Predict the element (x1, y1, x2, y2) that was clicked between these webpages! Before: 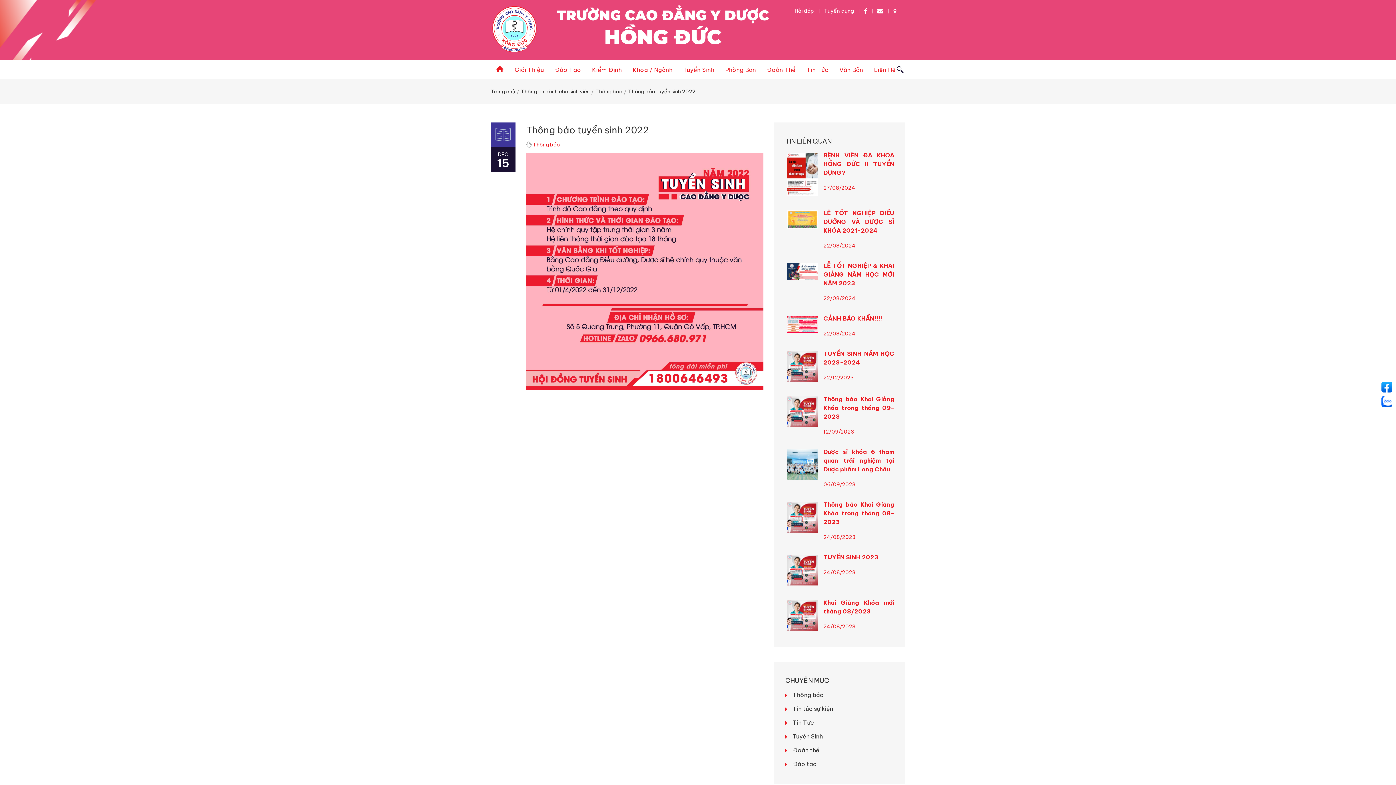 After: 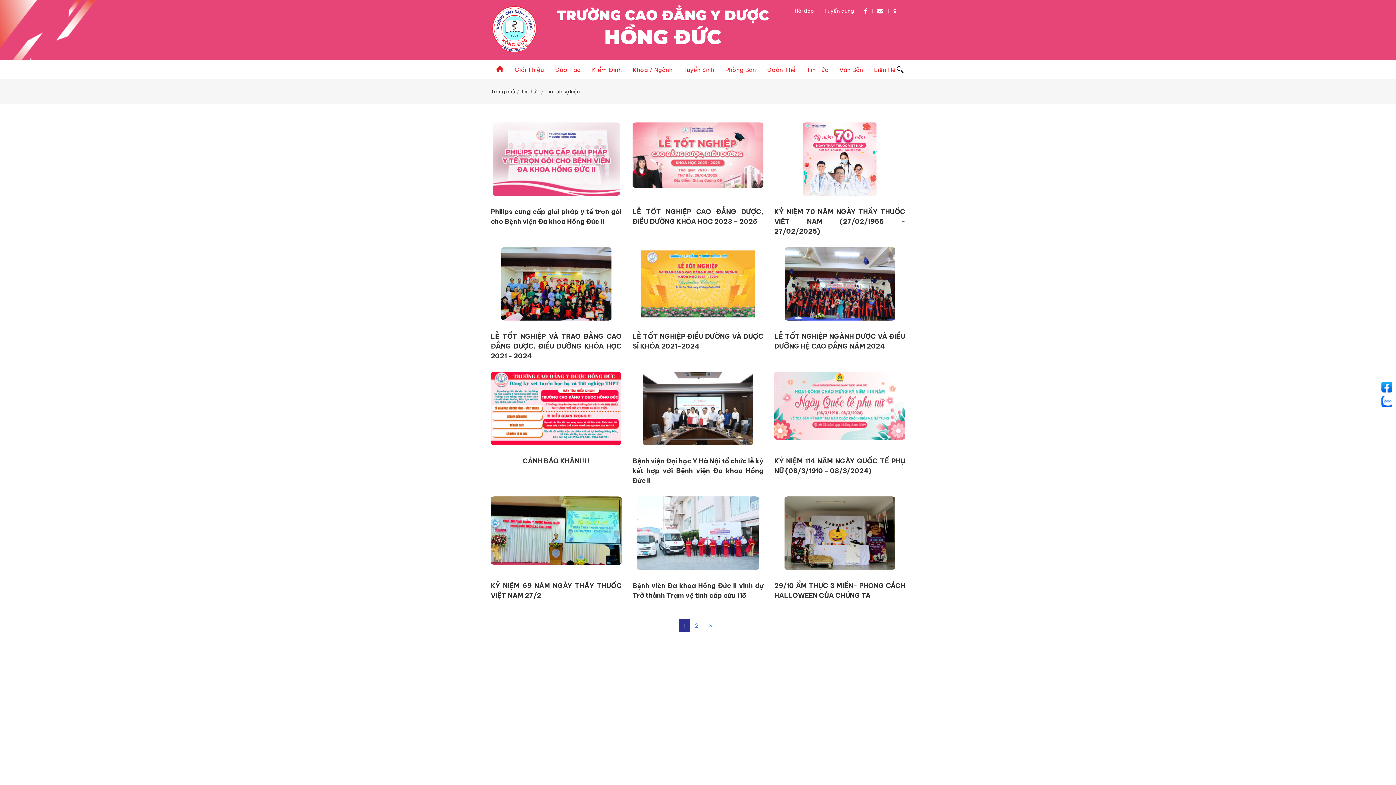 Action: bbox: (793, 705, 833, 713) label: Tin tức sự kiện